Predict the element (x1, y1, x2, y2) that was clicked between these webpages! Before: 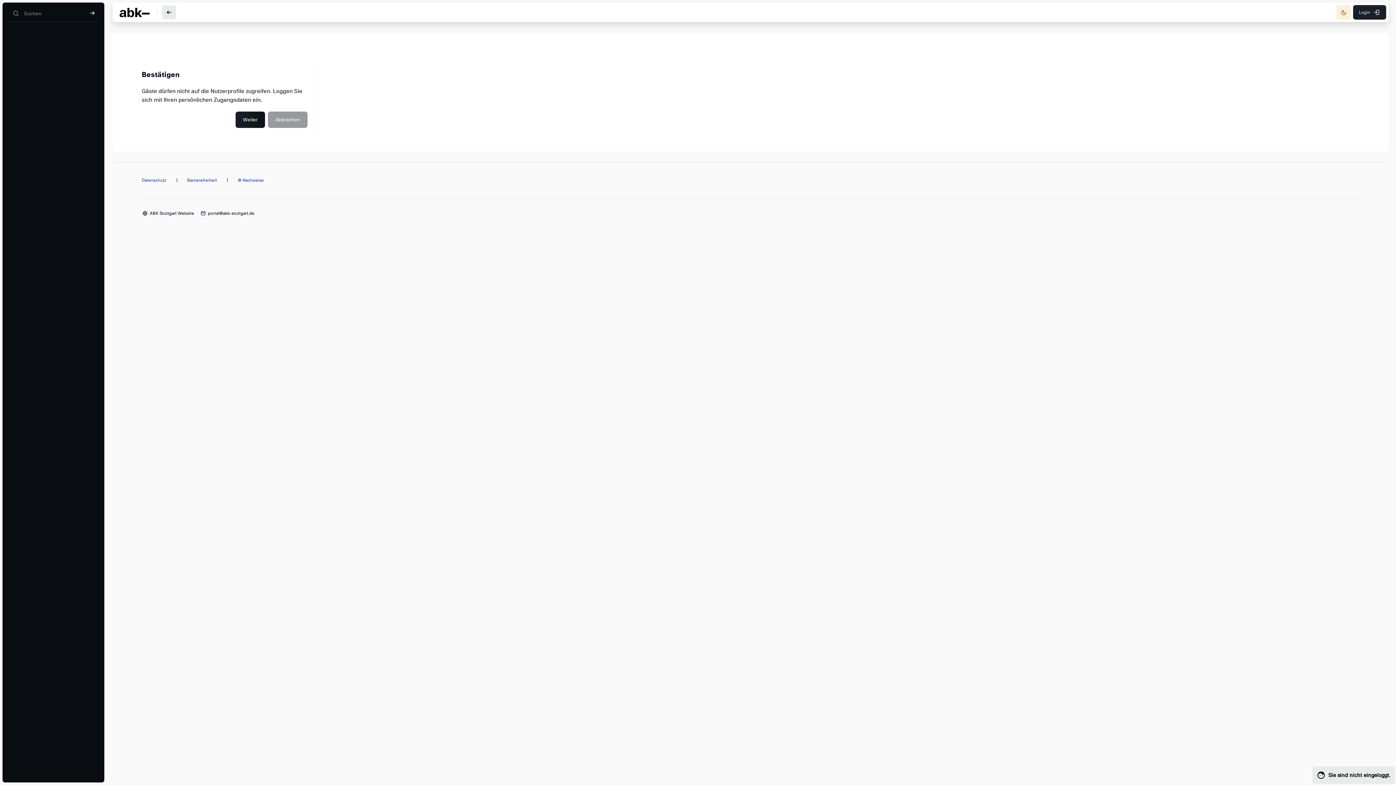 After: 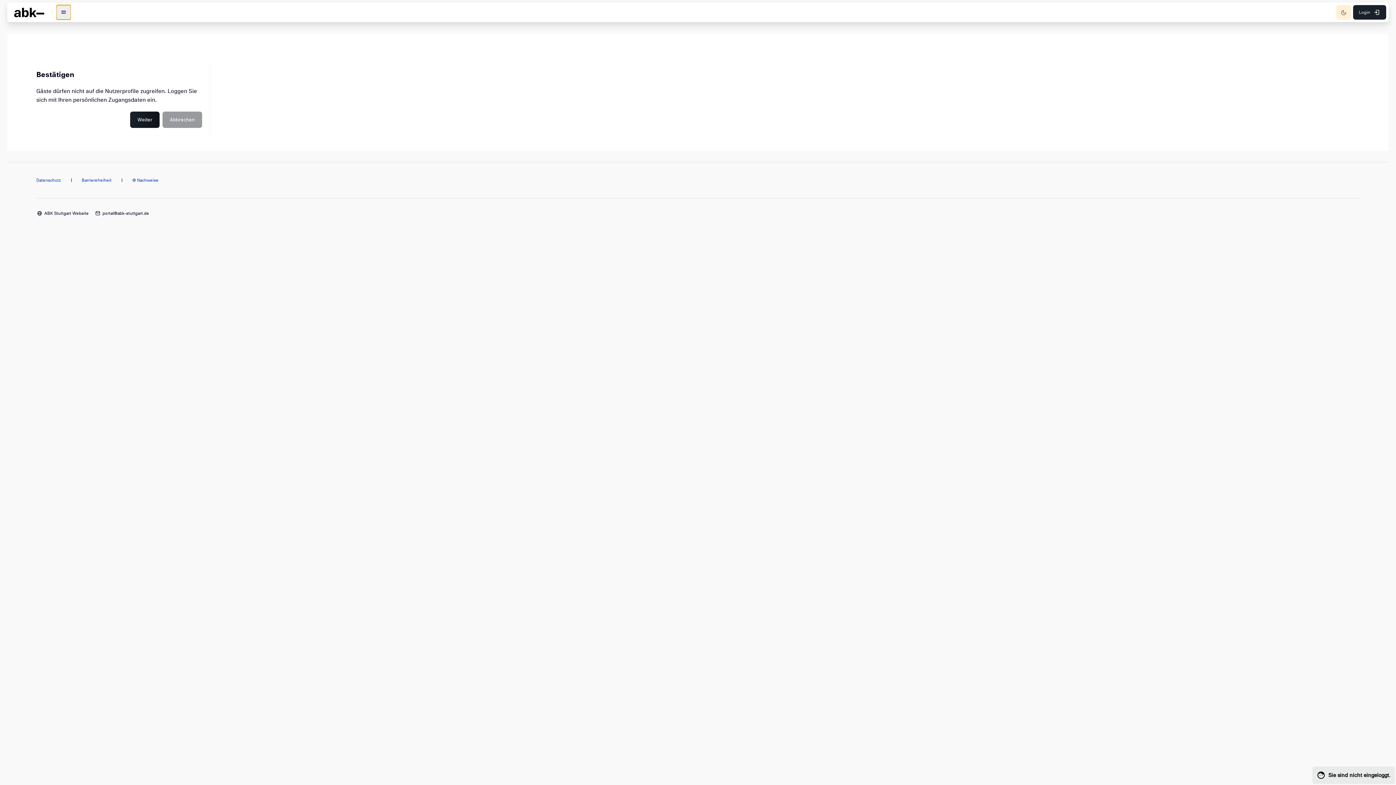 Action: bbox: (162, 5, 175, 19)